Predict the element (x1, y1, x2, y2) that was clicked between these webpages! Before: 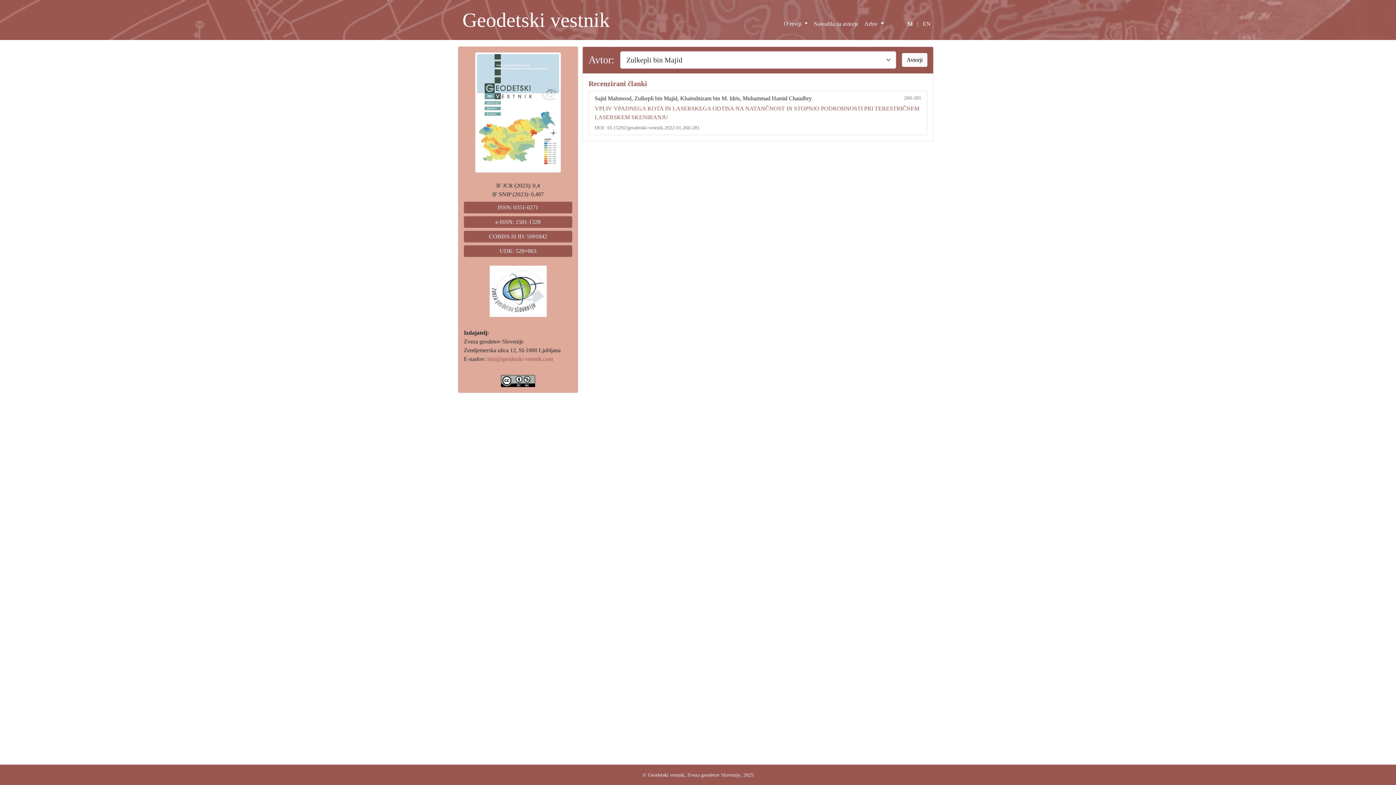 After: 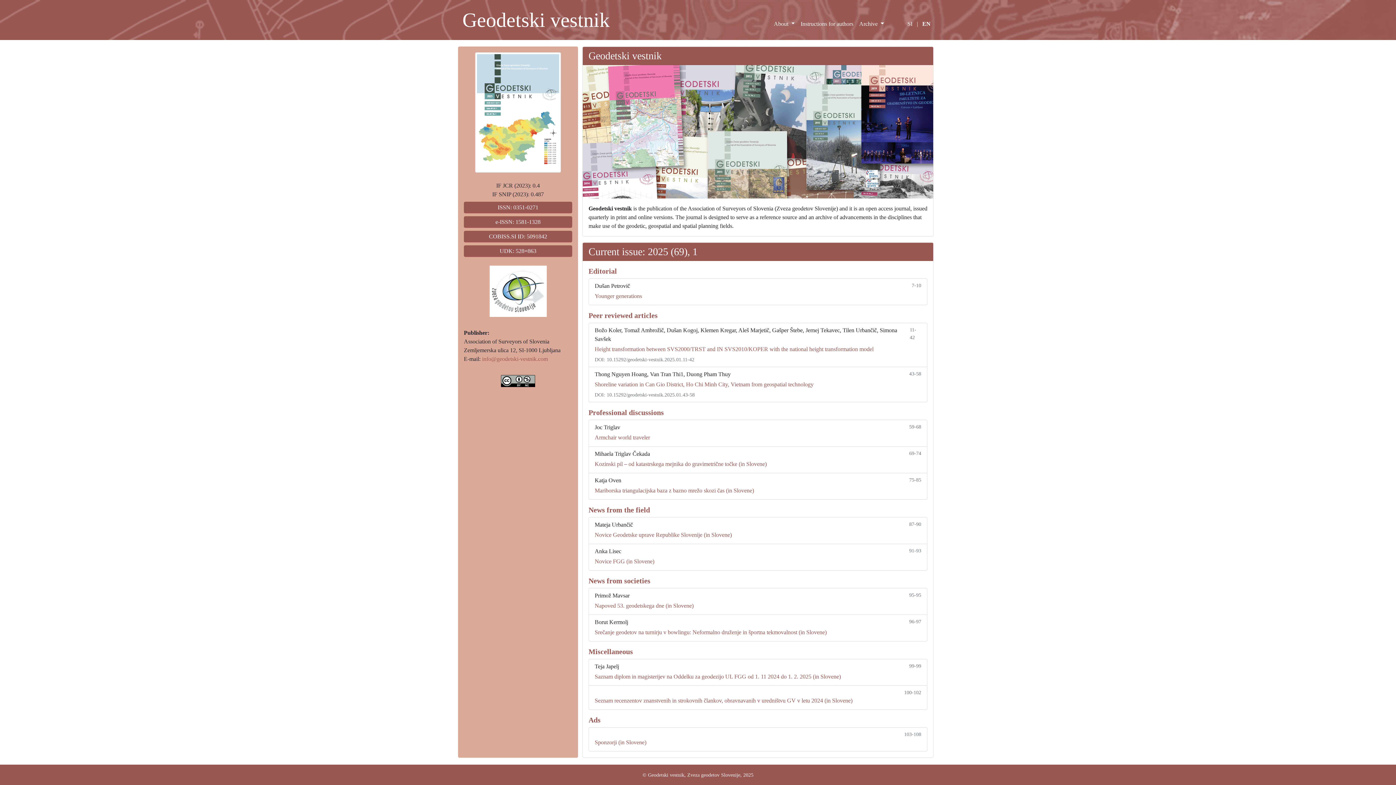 Action: bbox: (904, 17, 916, 29) label: SI